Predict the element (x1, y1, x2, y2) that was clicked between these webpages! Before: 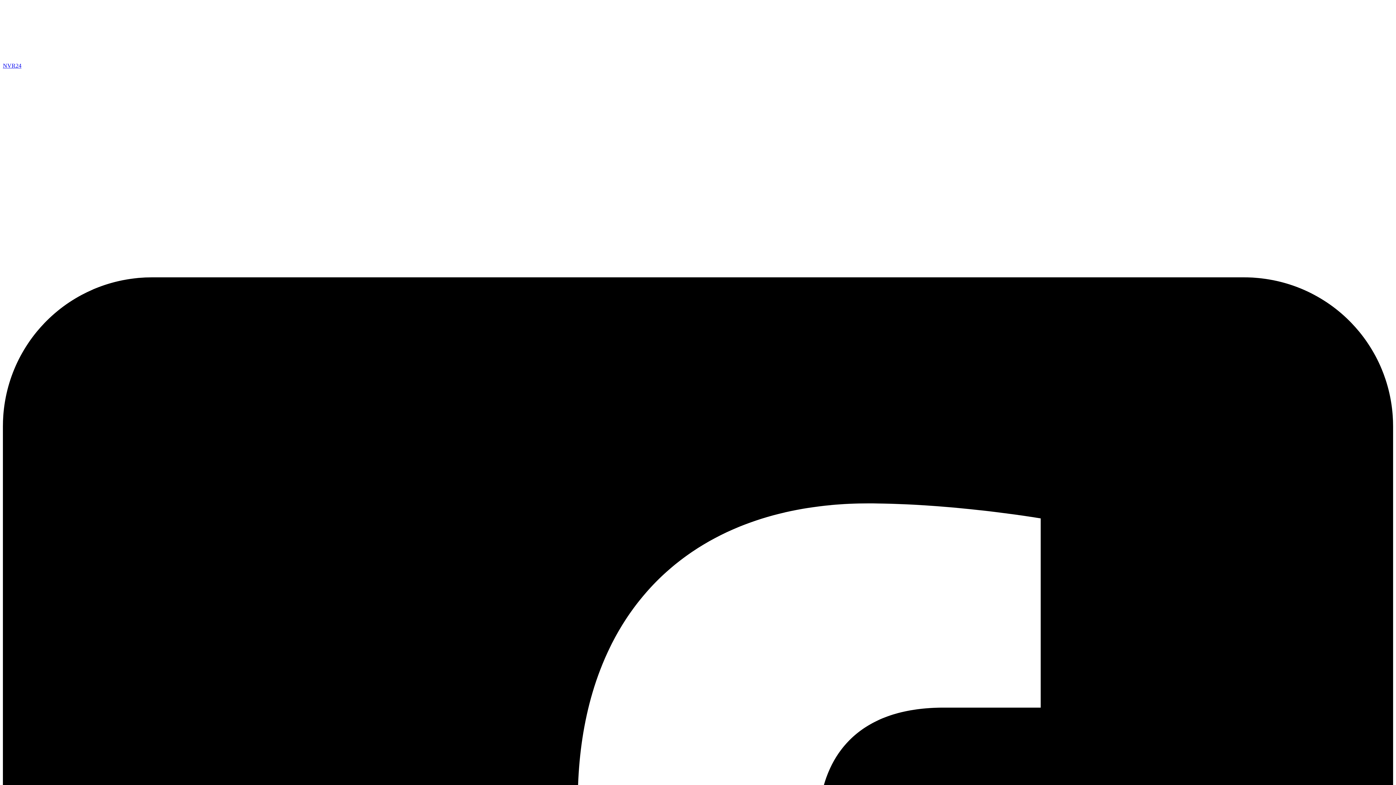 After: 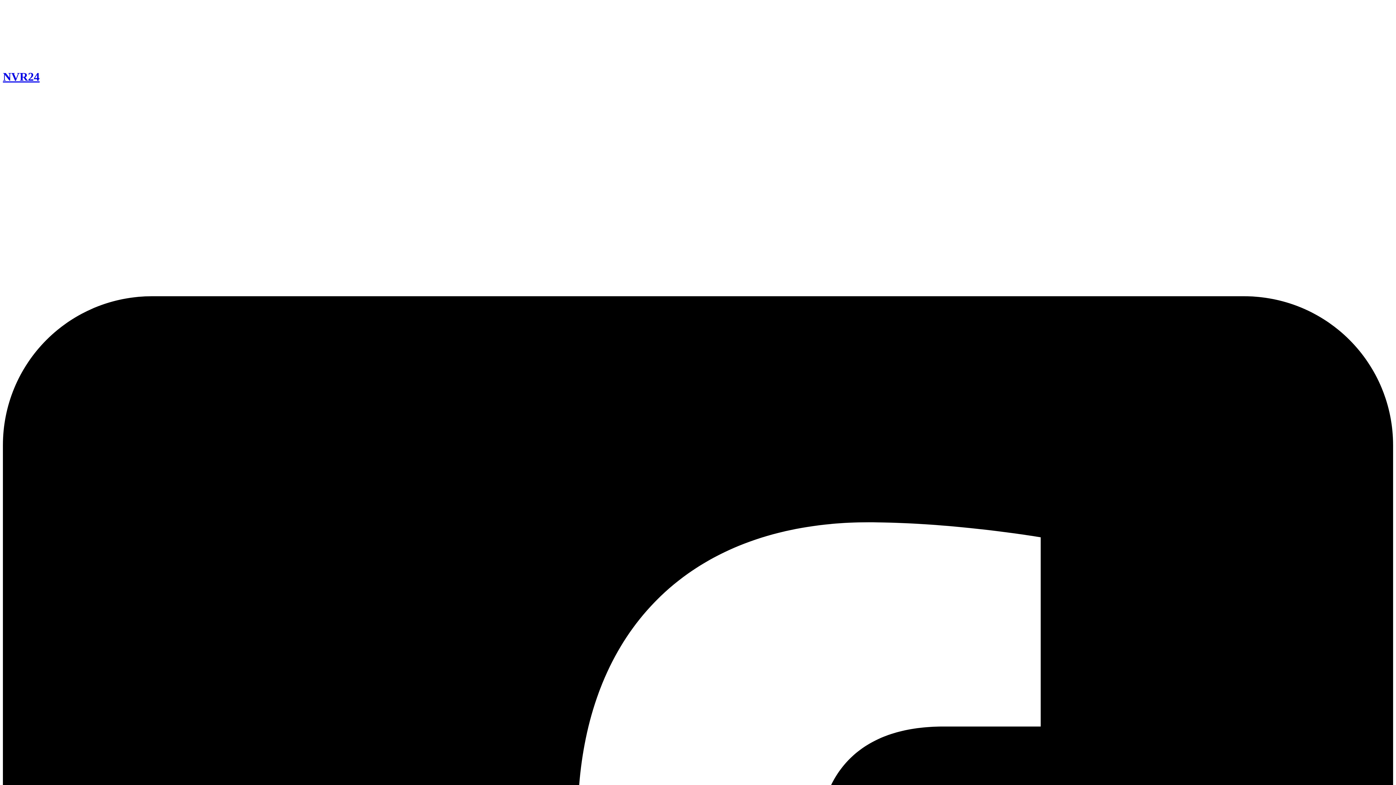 Action: bbox: (2, 56, 130, 62)